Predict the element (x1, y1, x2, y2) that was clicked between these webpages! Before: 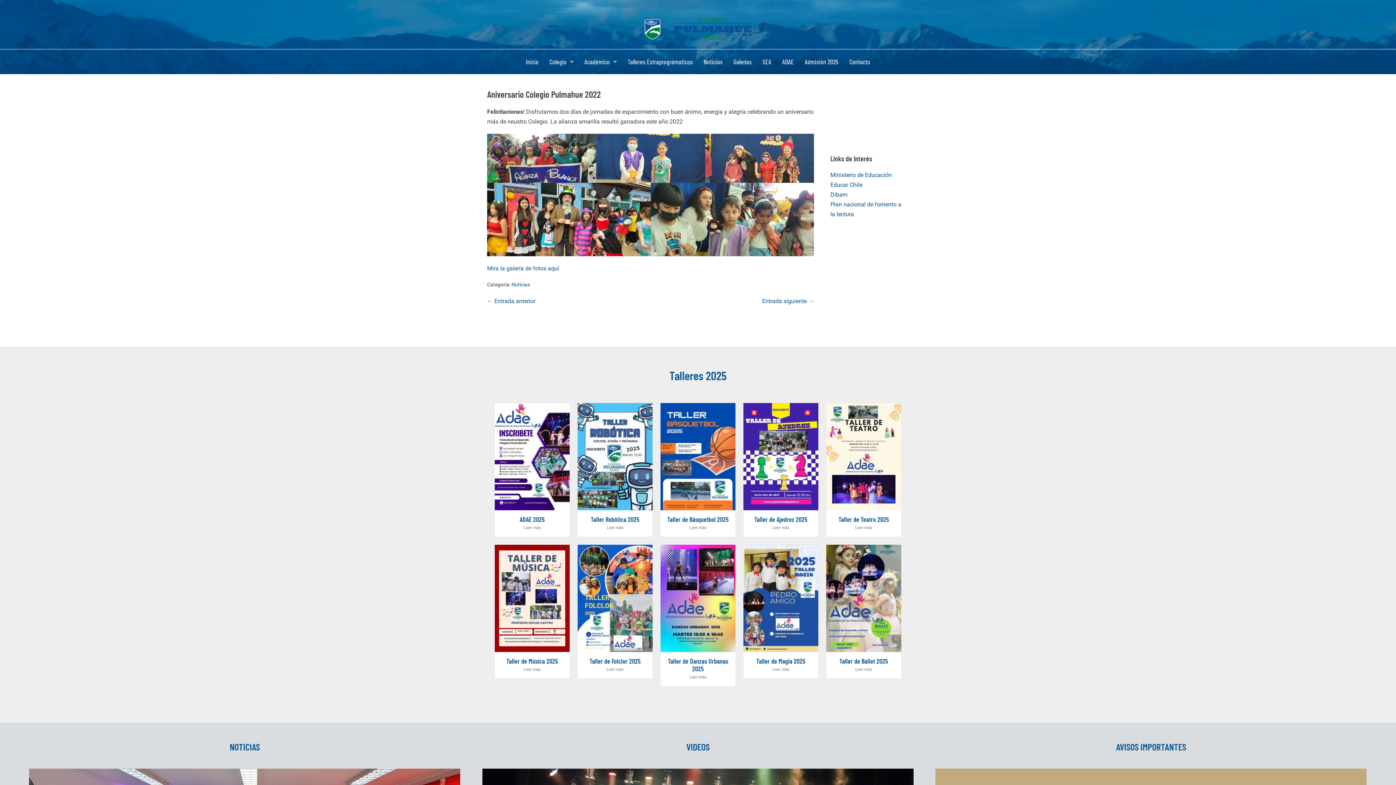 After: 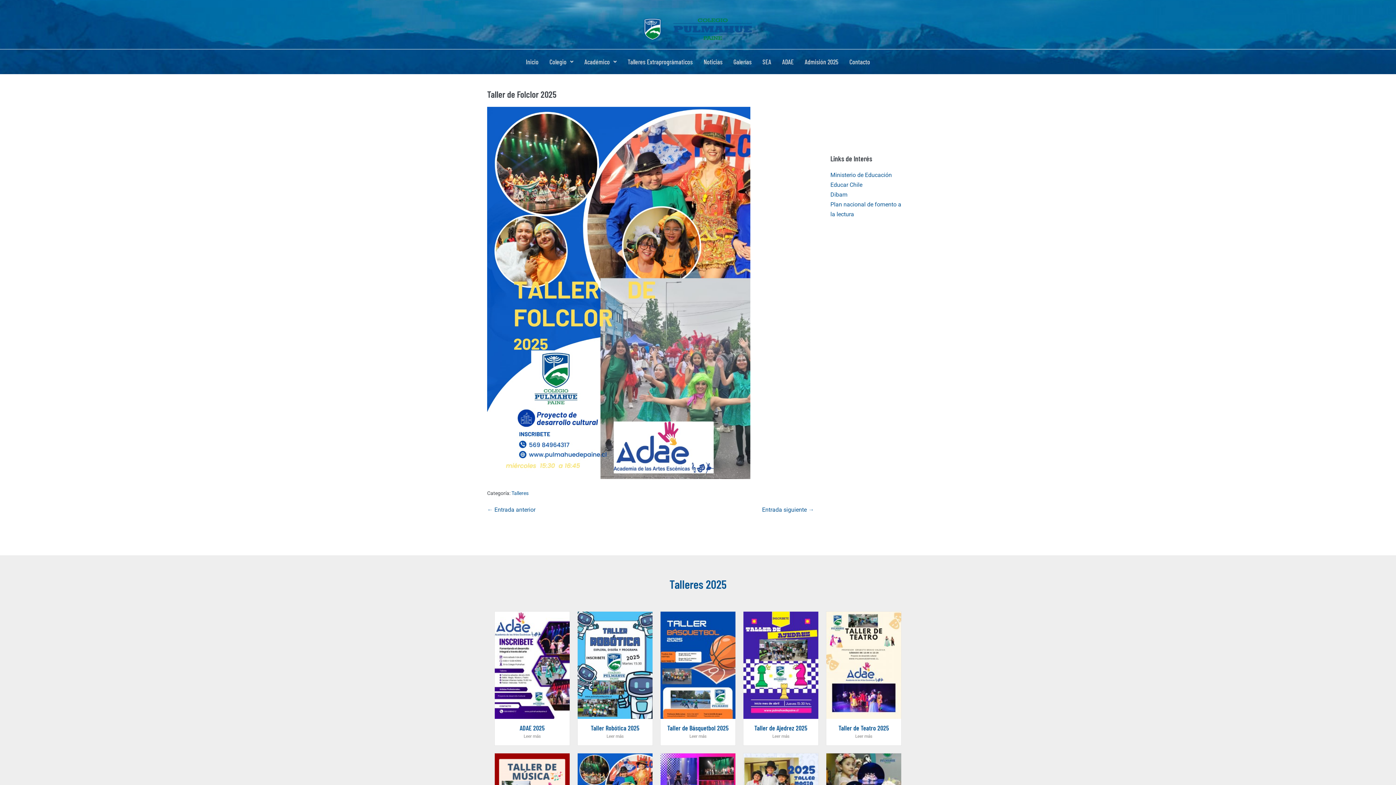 Action: bbox: (589, 657, 640, 665) label: Taller de Folclor 2025